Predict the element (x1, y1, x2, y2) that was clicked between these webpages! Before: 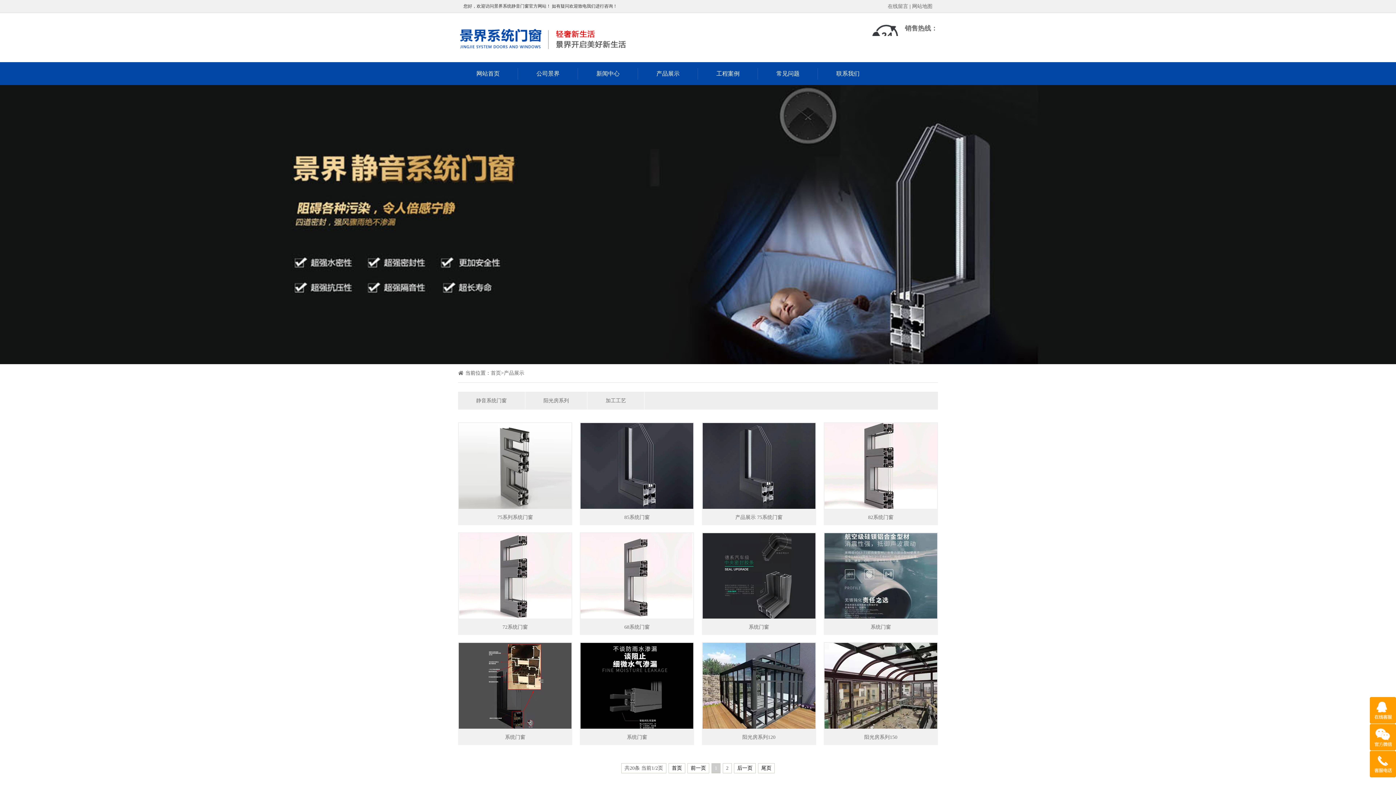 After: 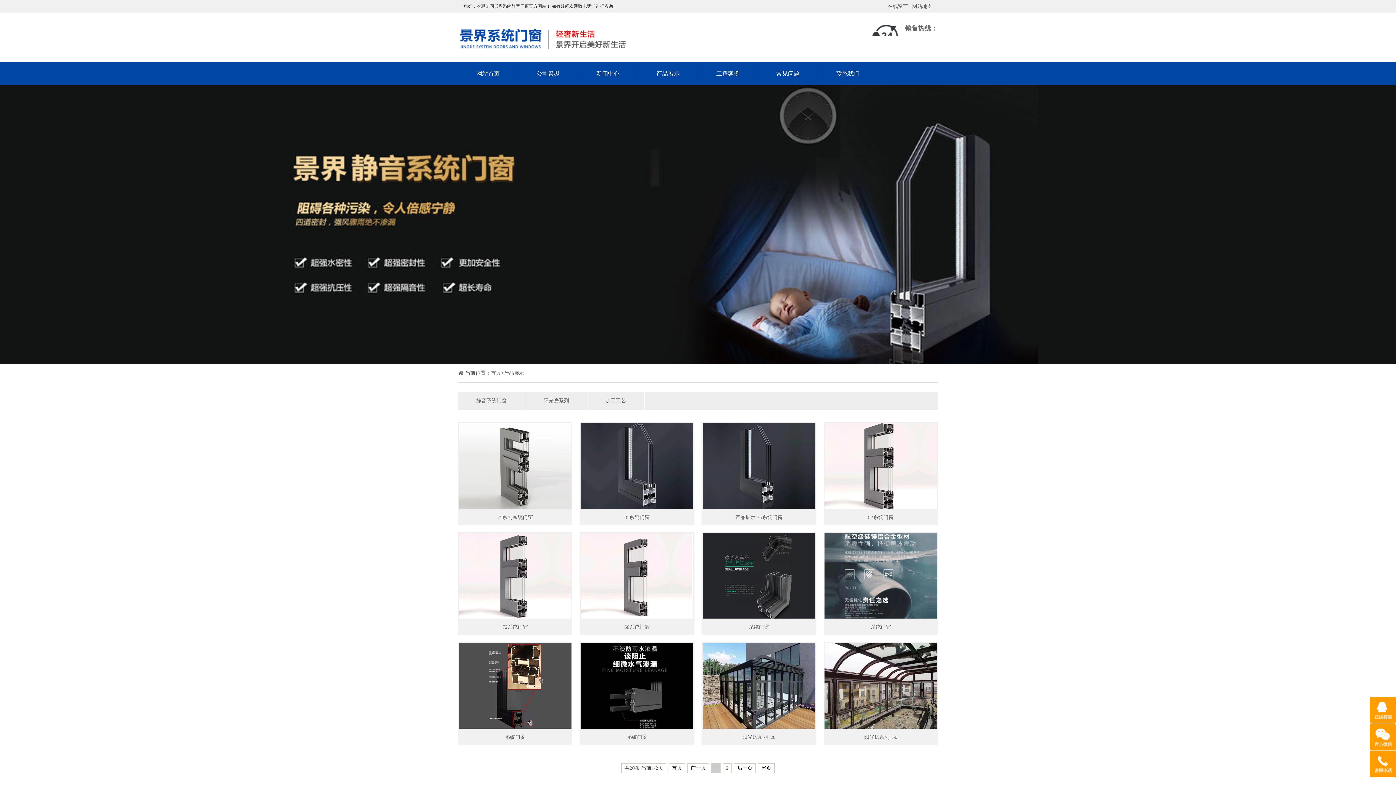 Action: bbox: (711, 763, 720, 773) label: 1